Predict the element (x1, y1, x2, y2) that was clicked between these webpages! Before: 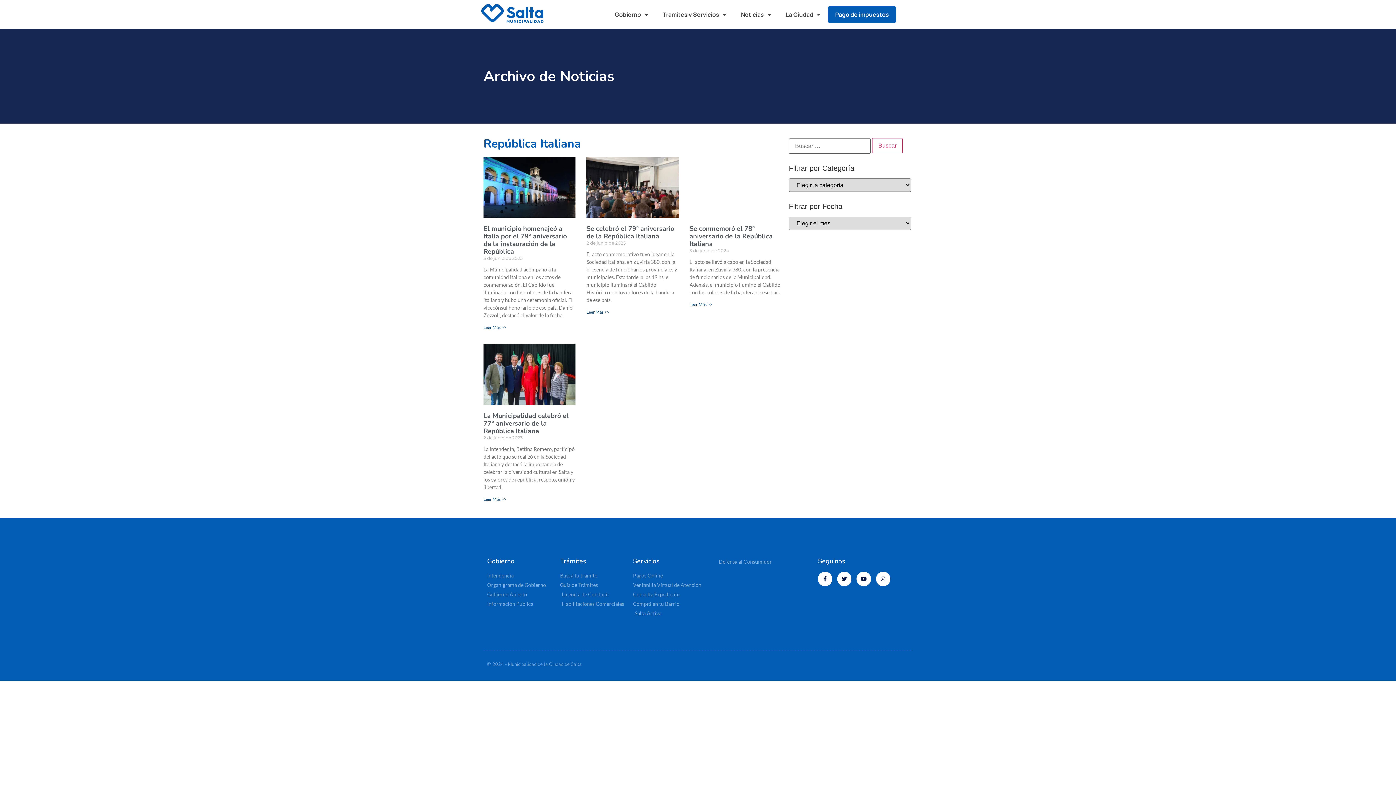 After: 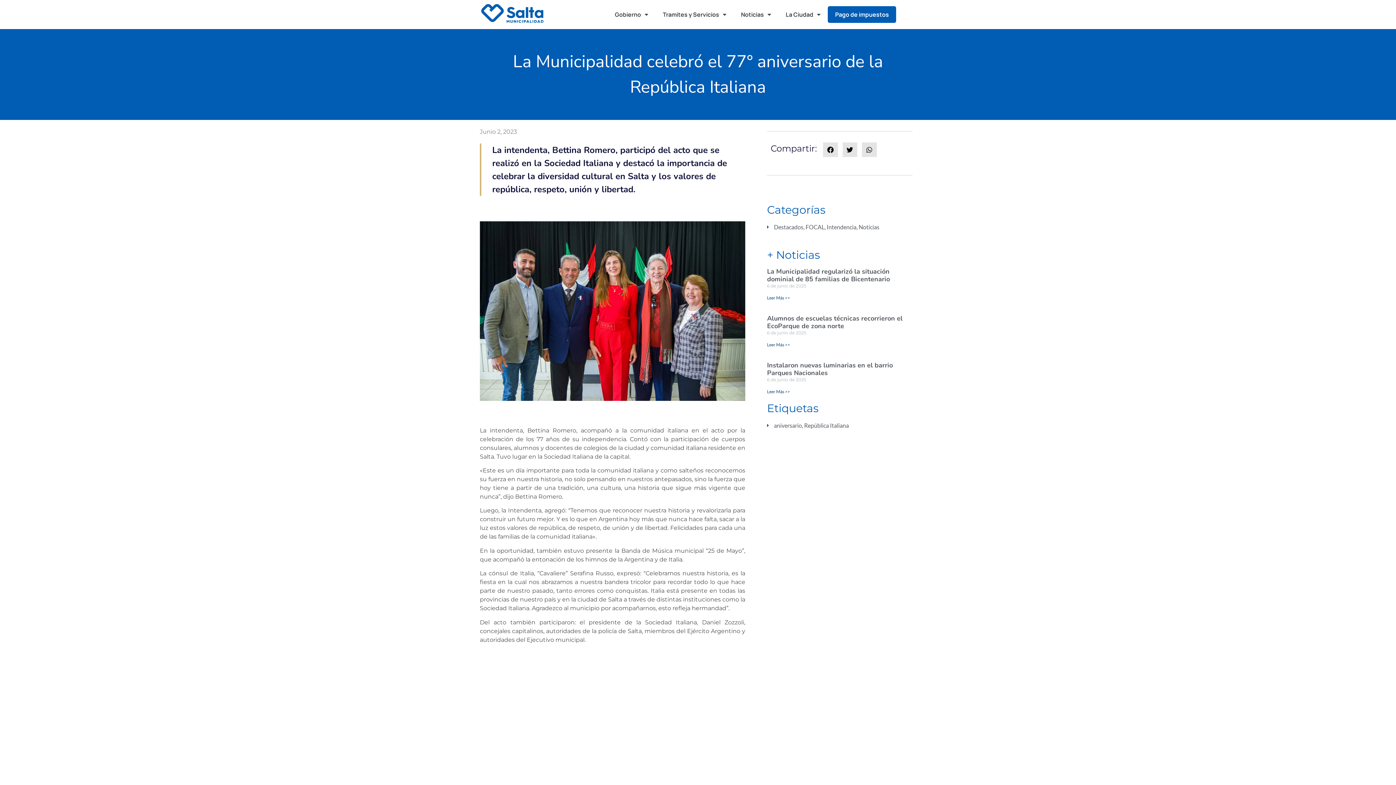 Action: label: Read more about La Municipalidad celebró el 77° aniversario de la República Italiana bbox: (483, 496, 506, 502)